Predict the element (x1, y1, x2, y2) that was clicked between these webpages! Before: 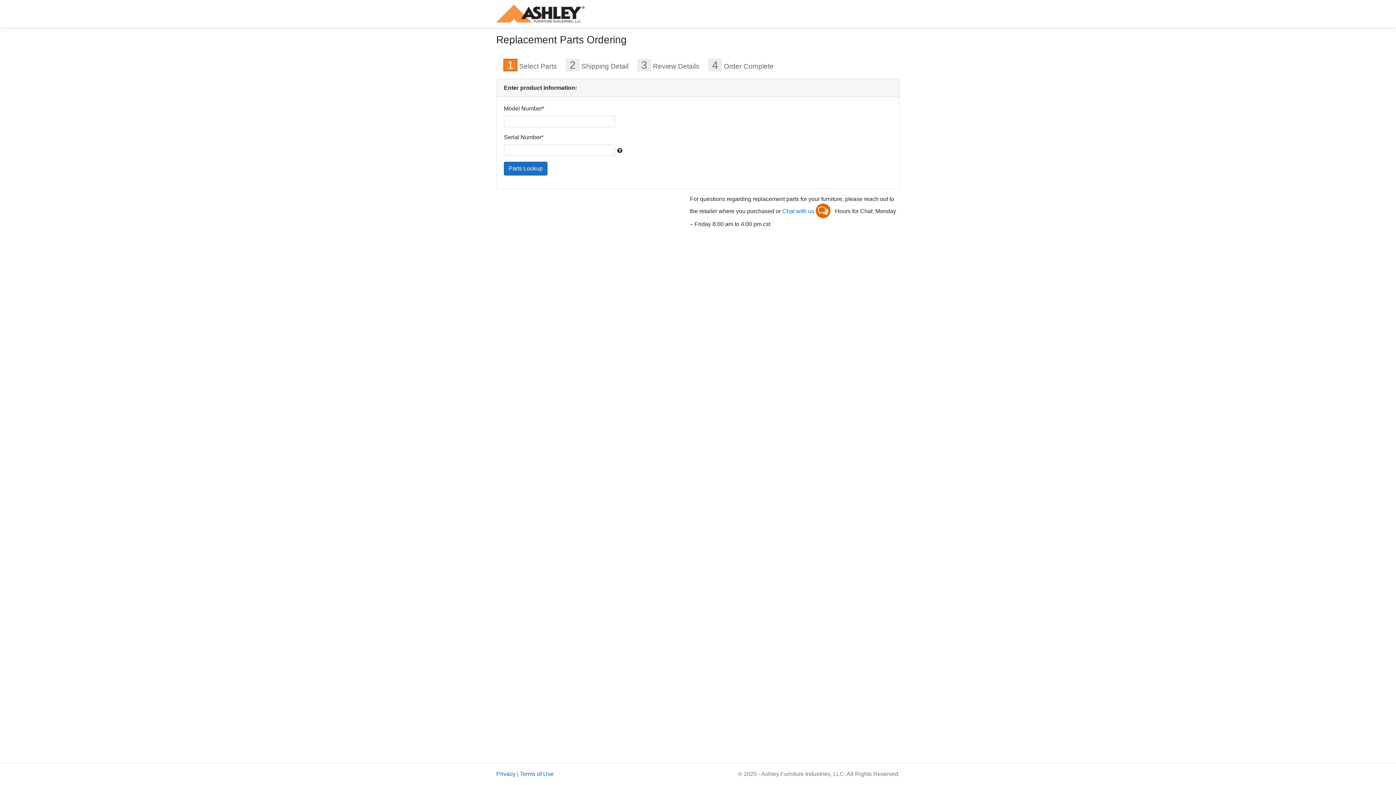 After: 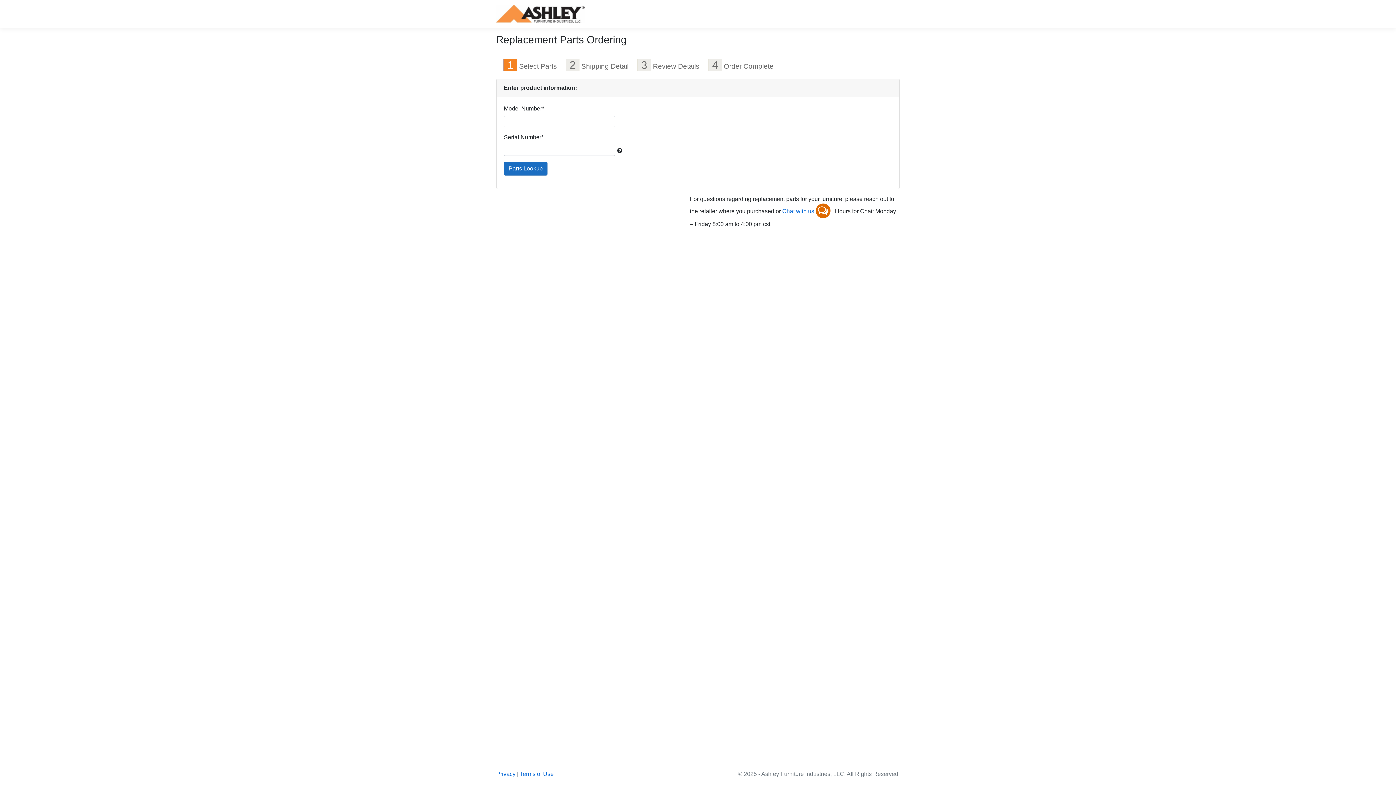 Action: bbox: (496, 2, 584, 24)